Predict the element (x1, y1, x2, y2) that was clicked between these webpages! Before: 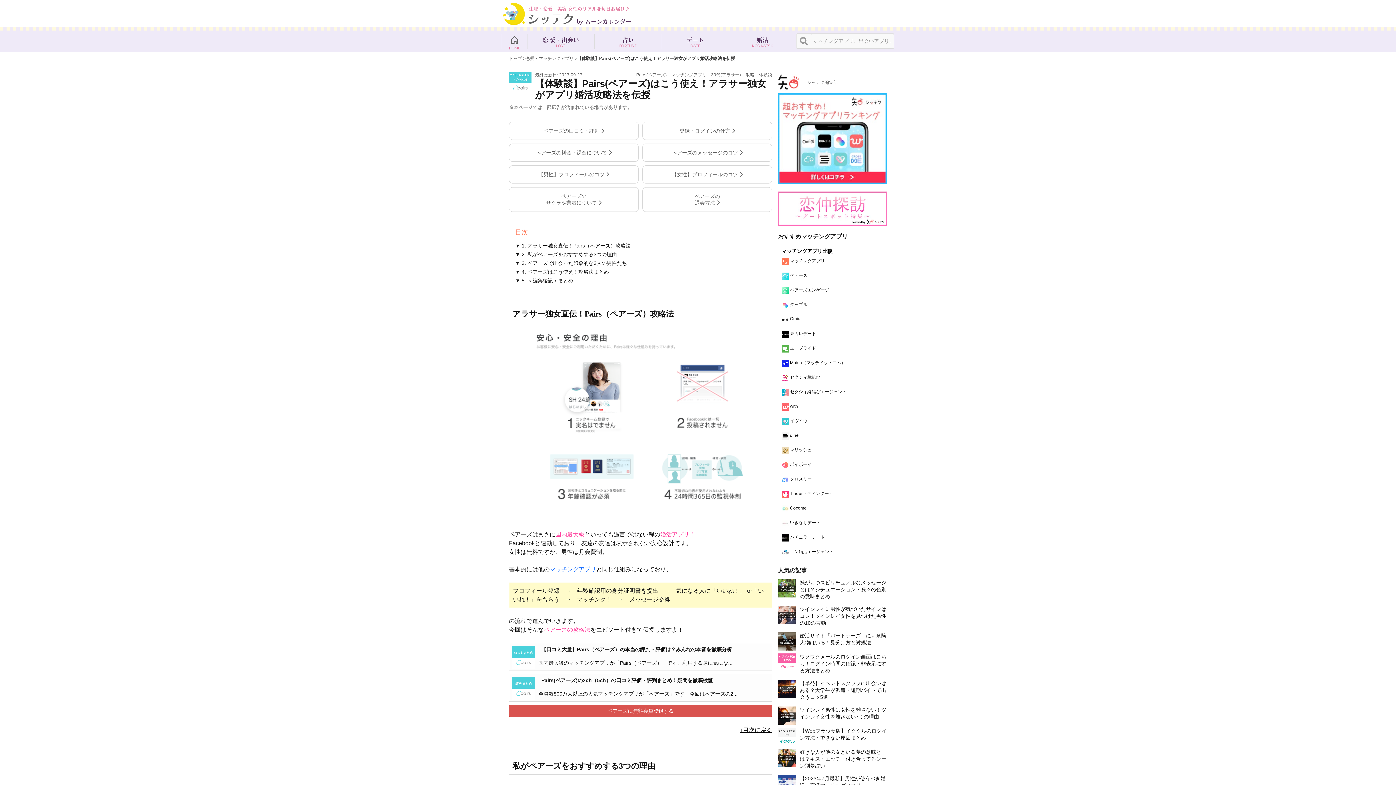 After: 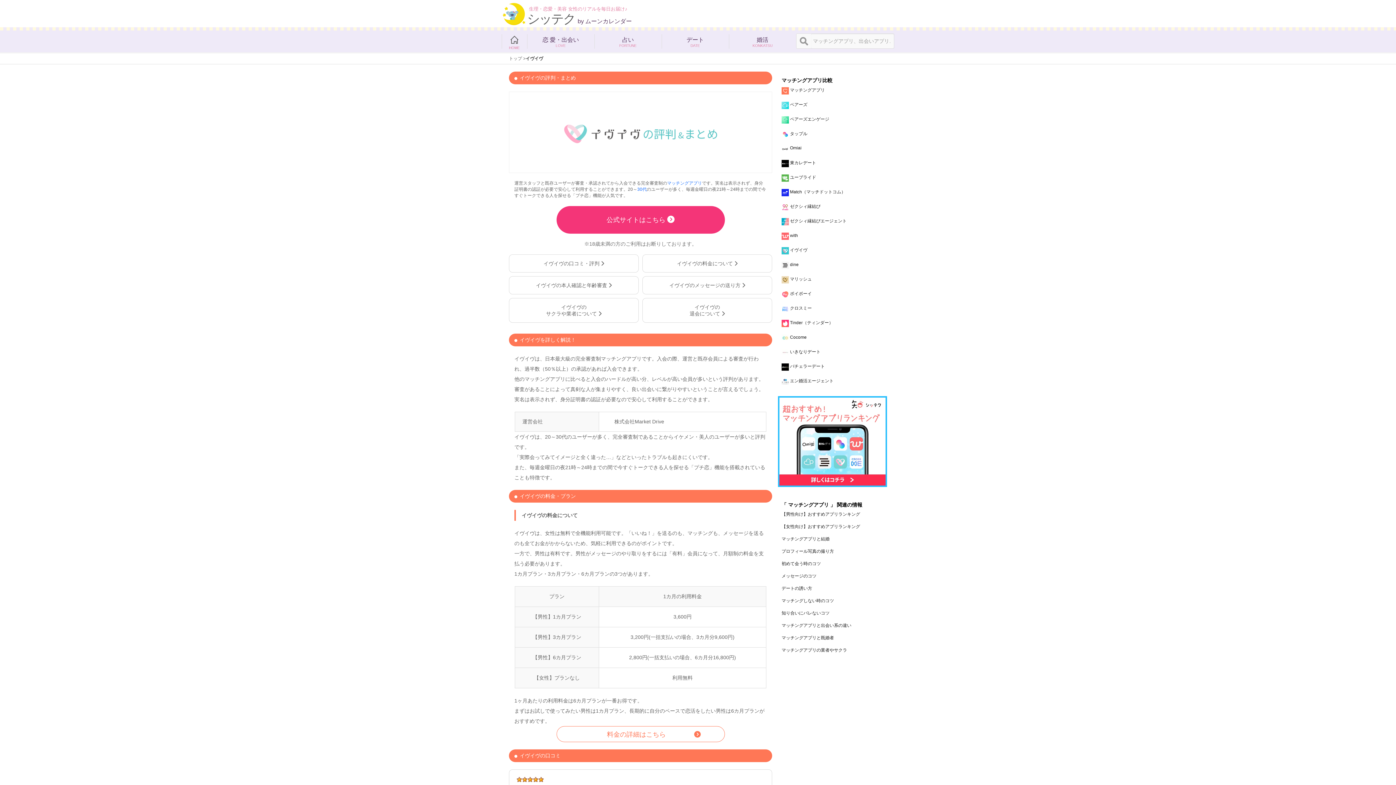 Action: bbox: (778, 414, 887, 429) label: イヴイヴ